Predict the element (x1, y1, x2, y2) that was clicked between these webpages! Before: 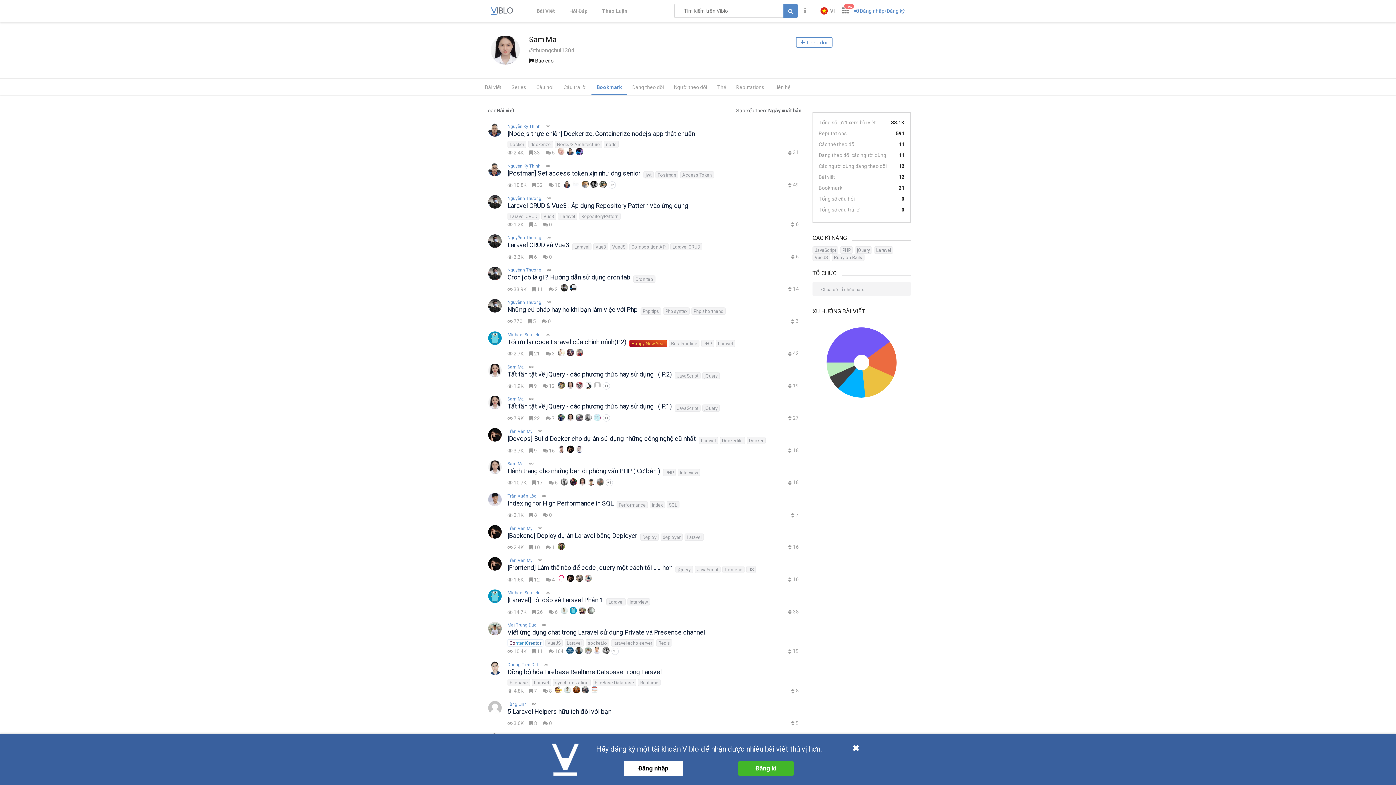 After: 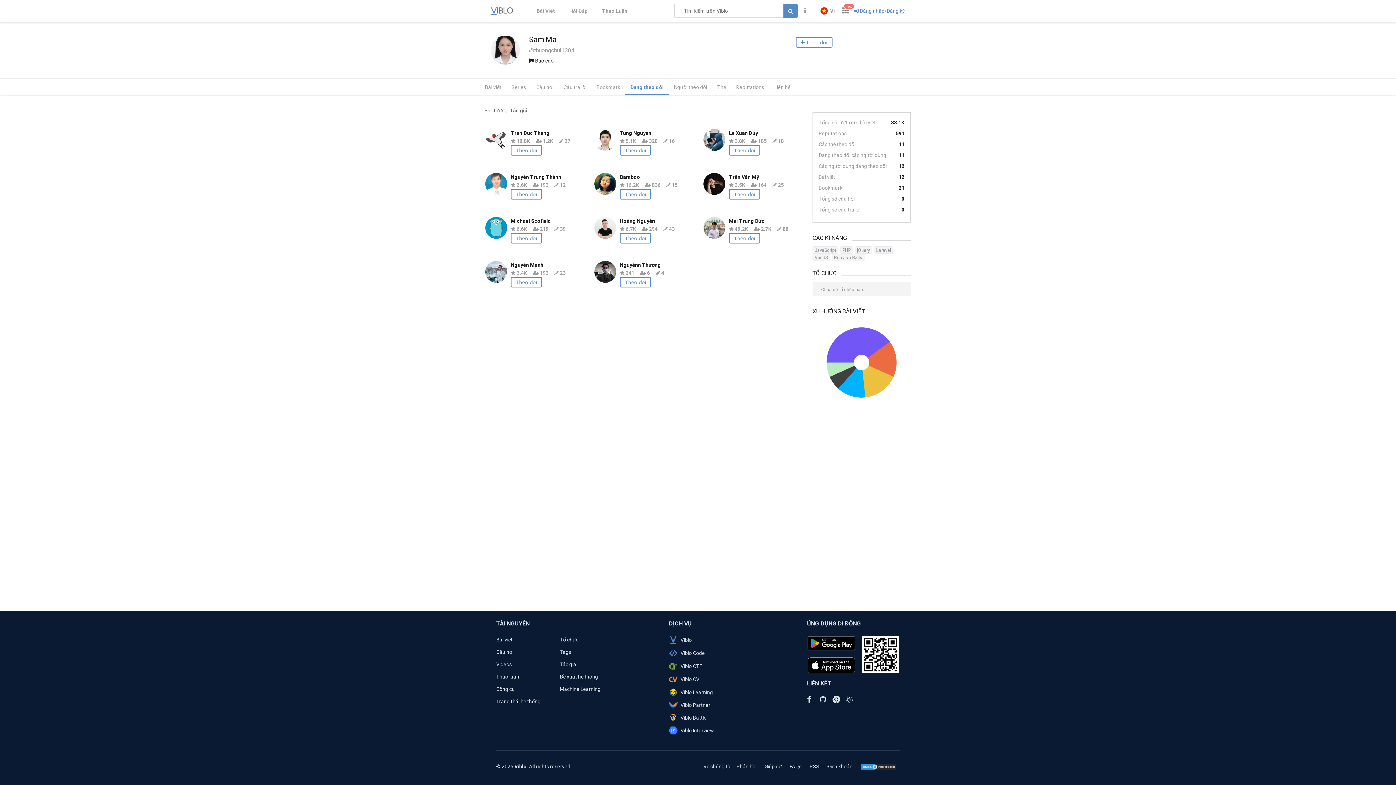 Action: label: Đang theo dõi bbox: (627, 78, 669, 94)